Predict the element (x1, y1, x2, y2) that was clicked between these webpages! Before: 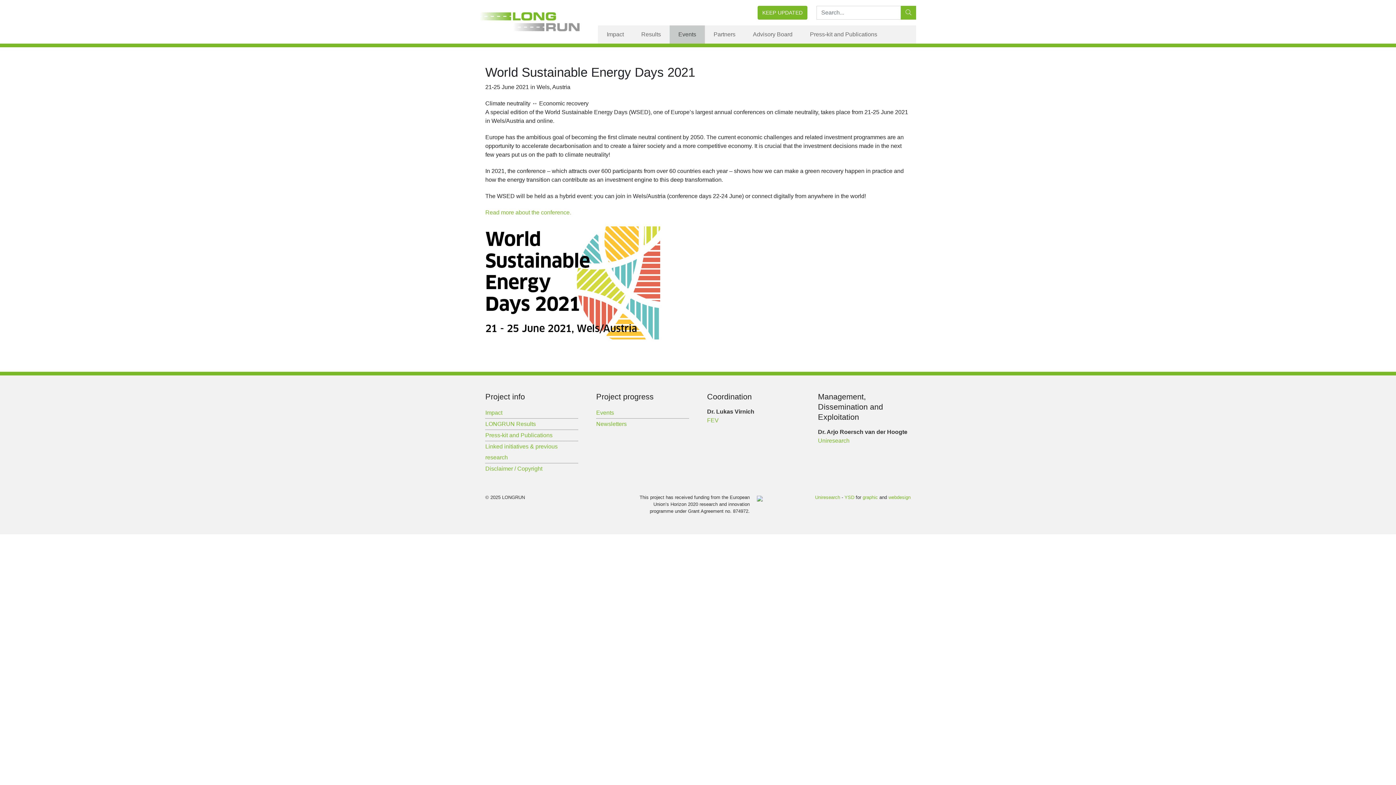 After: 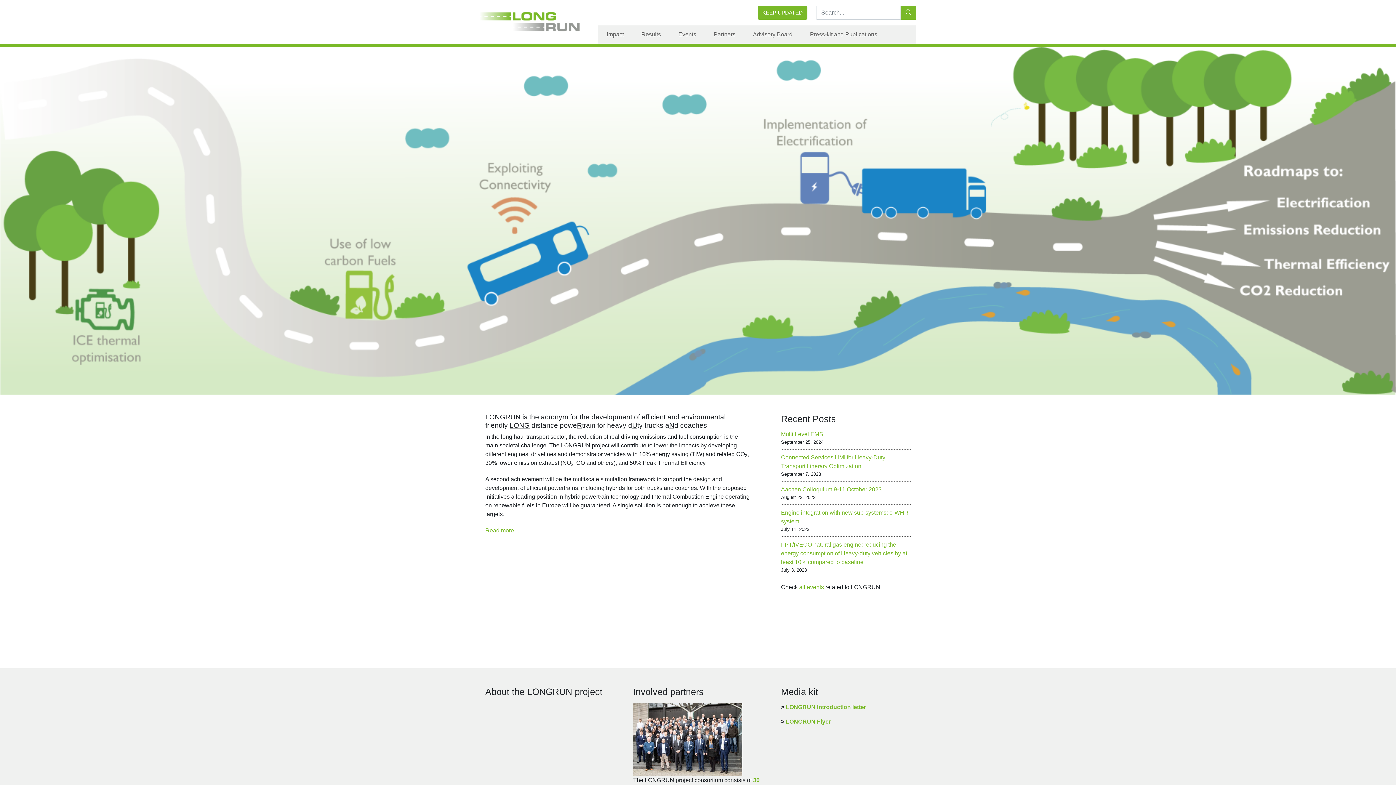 Action: bbox: (480, 3, 580, 39)